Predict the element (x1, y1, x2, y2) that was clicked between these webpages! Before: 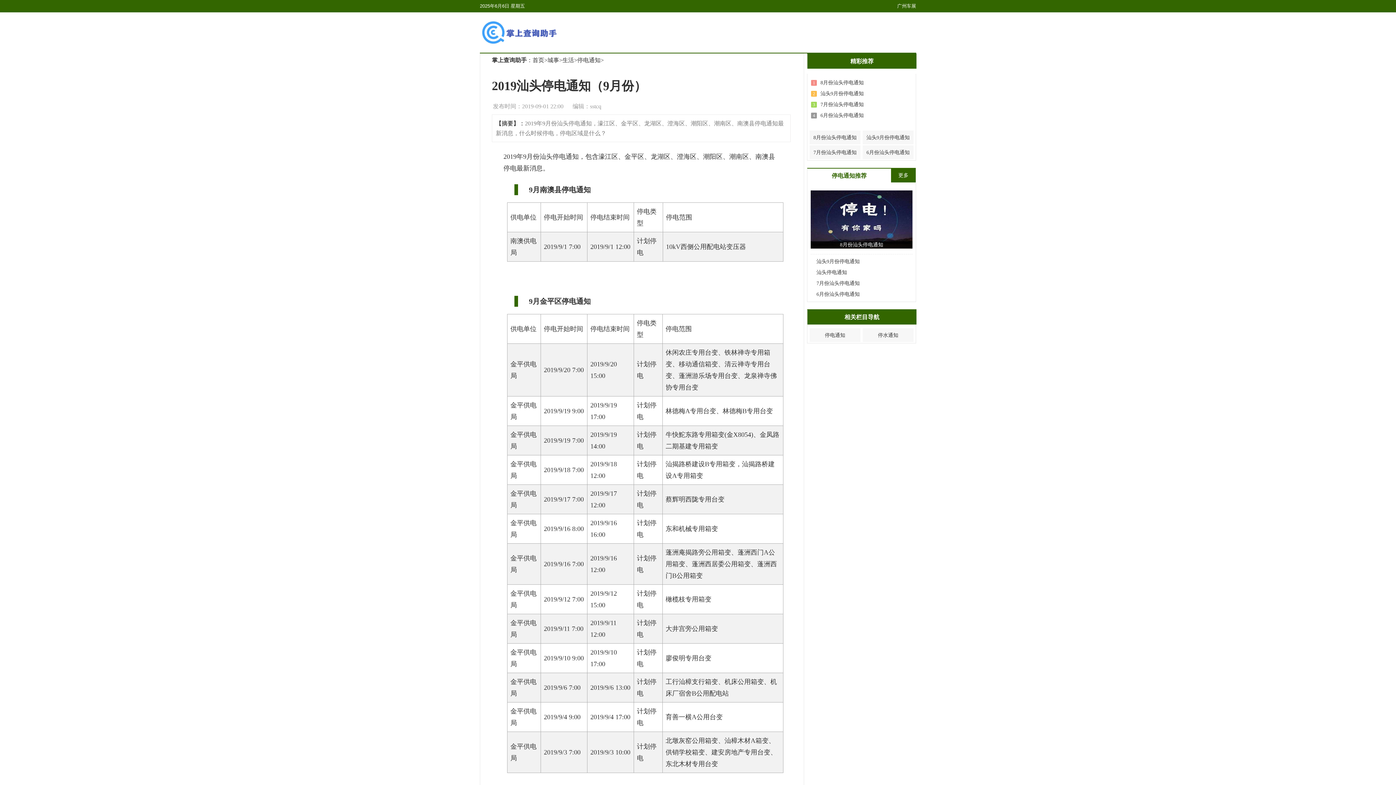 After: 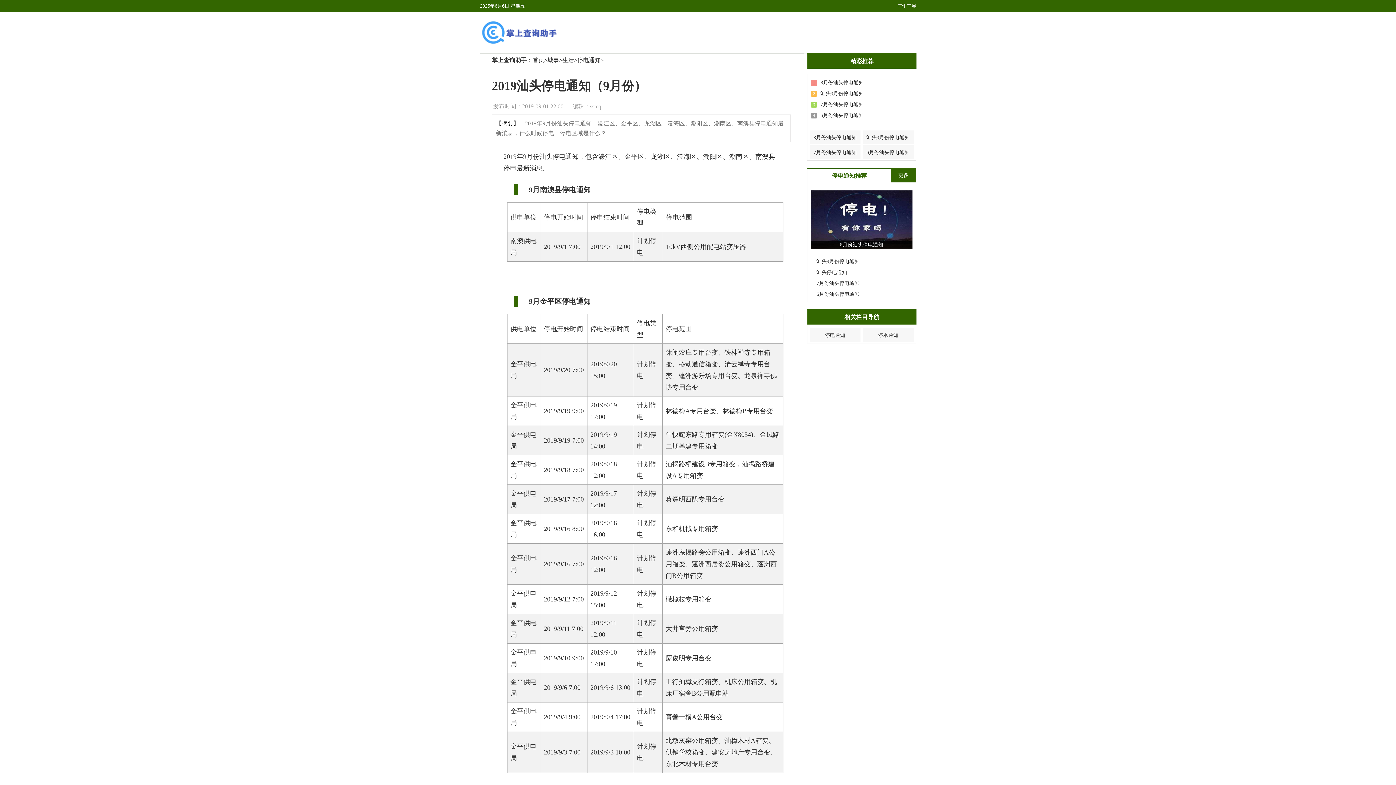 Action: label: 8月份汕头停电通知 bbox: (810, 190, 912, 250)